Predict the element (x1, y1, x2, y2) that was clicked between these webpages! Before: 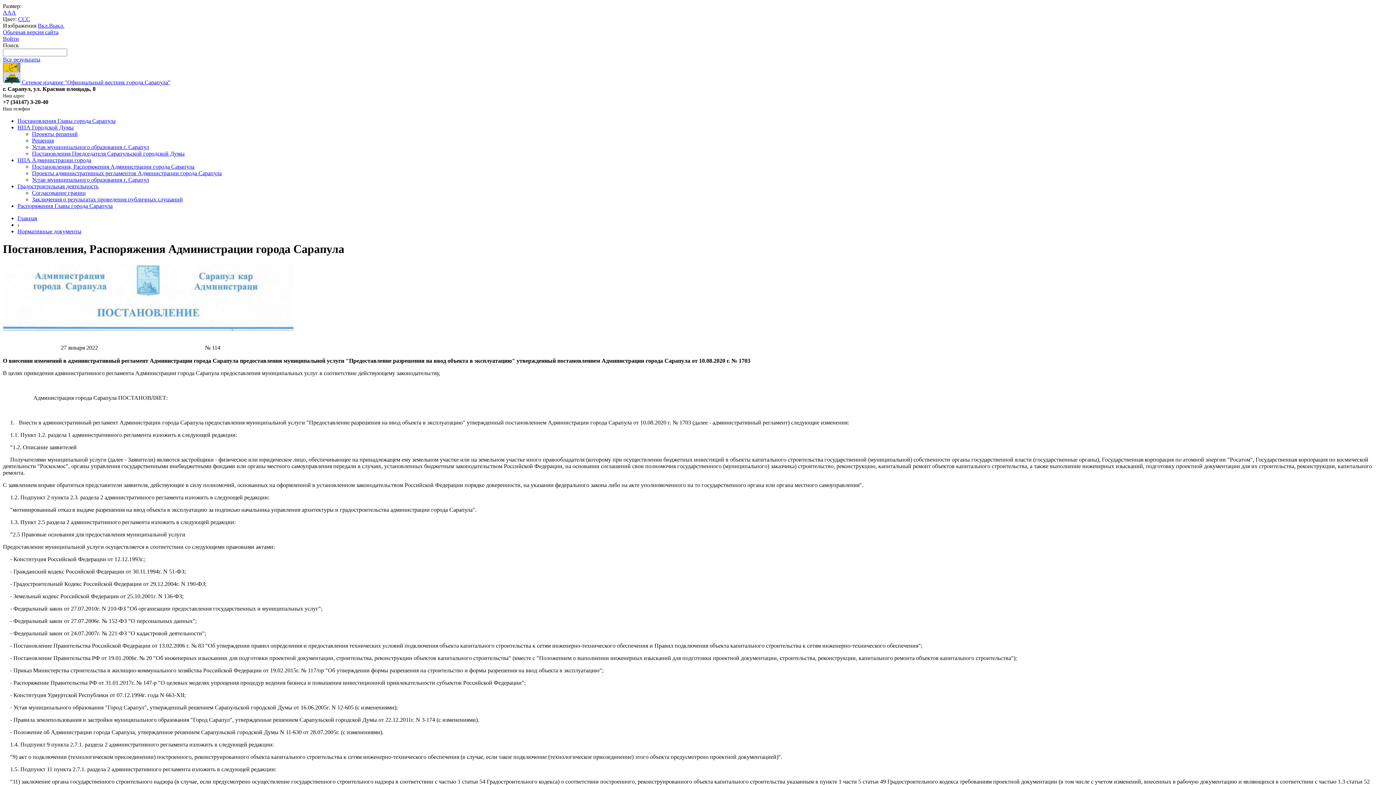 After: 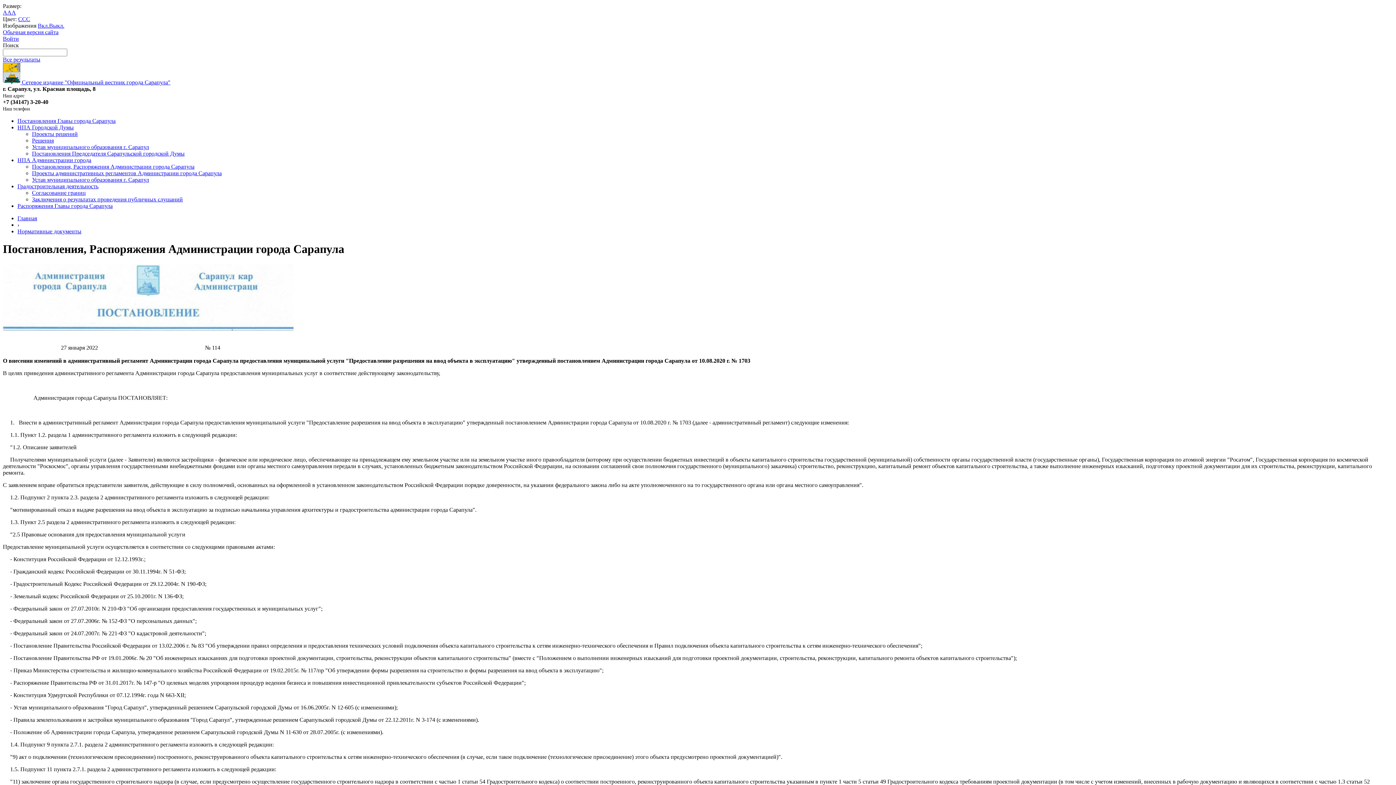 Action: bbox: (18, 16, 22, 22) label: C